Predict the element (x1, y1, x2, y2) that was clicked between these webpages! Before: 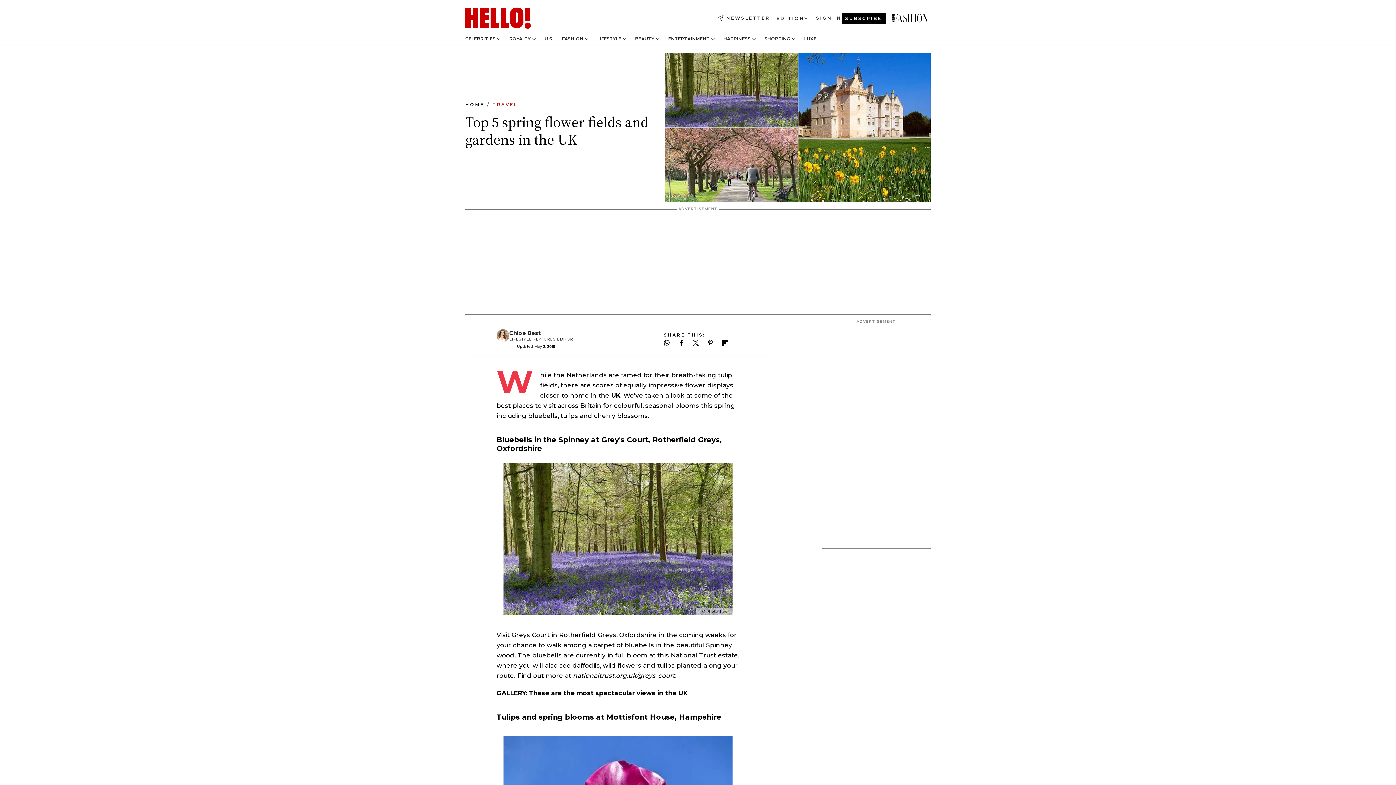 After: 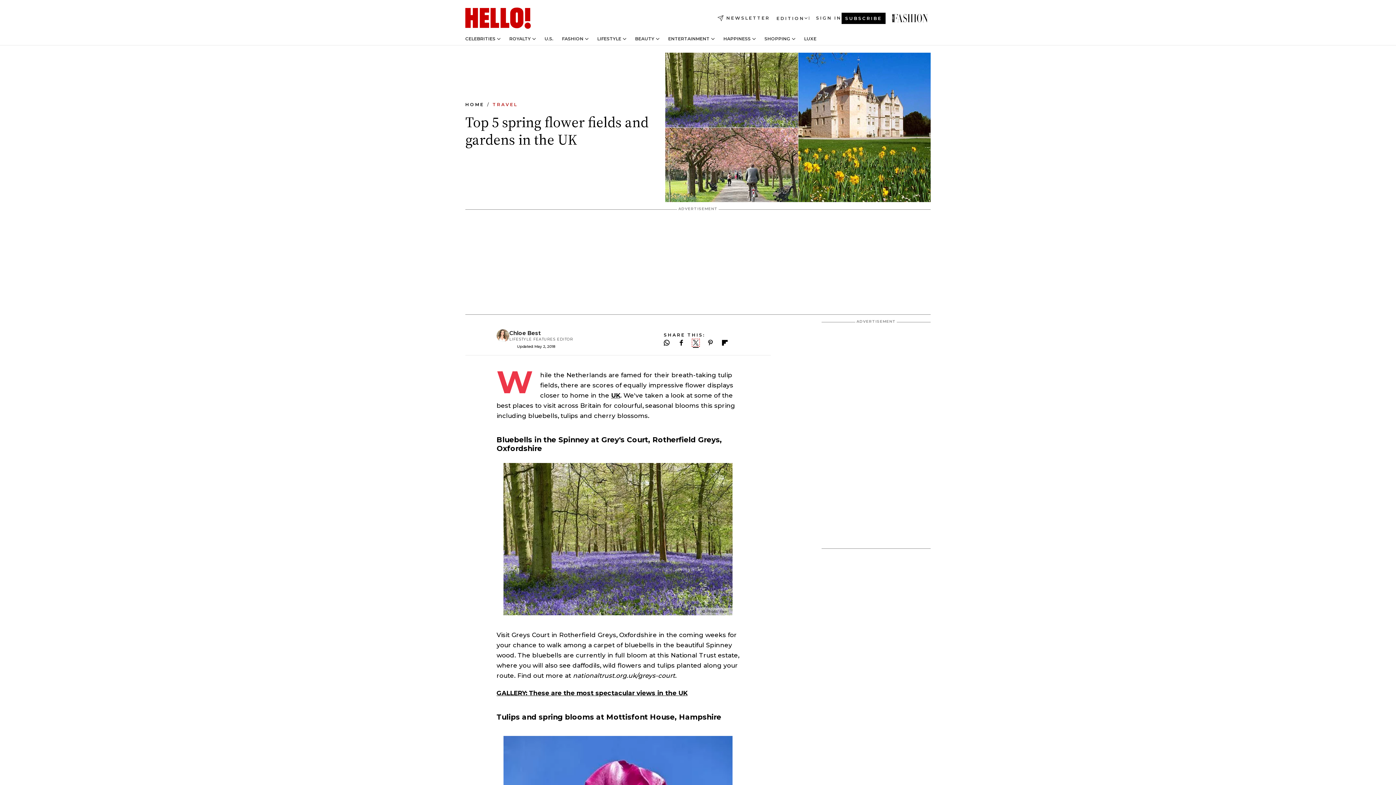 Action: label: Follow us on X bbox: (693, 340, 698, 345)